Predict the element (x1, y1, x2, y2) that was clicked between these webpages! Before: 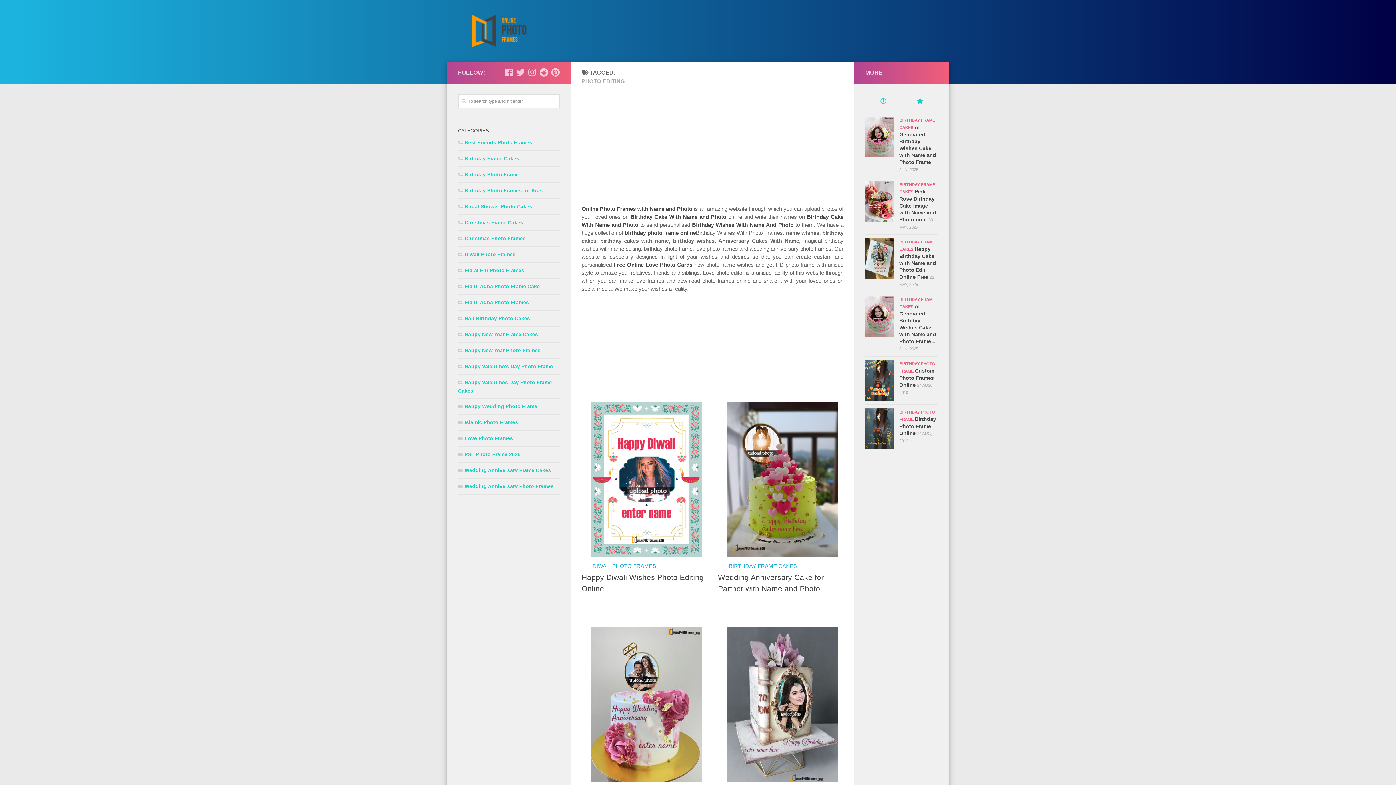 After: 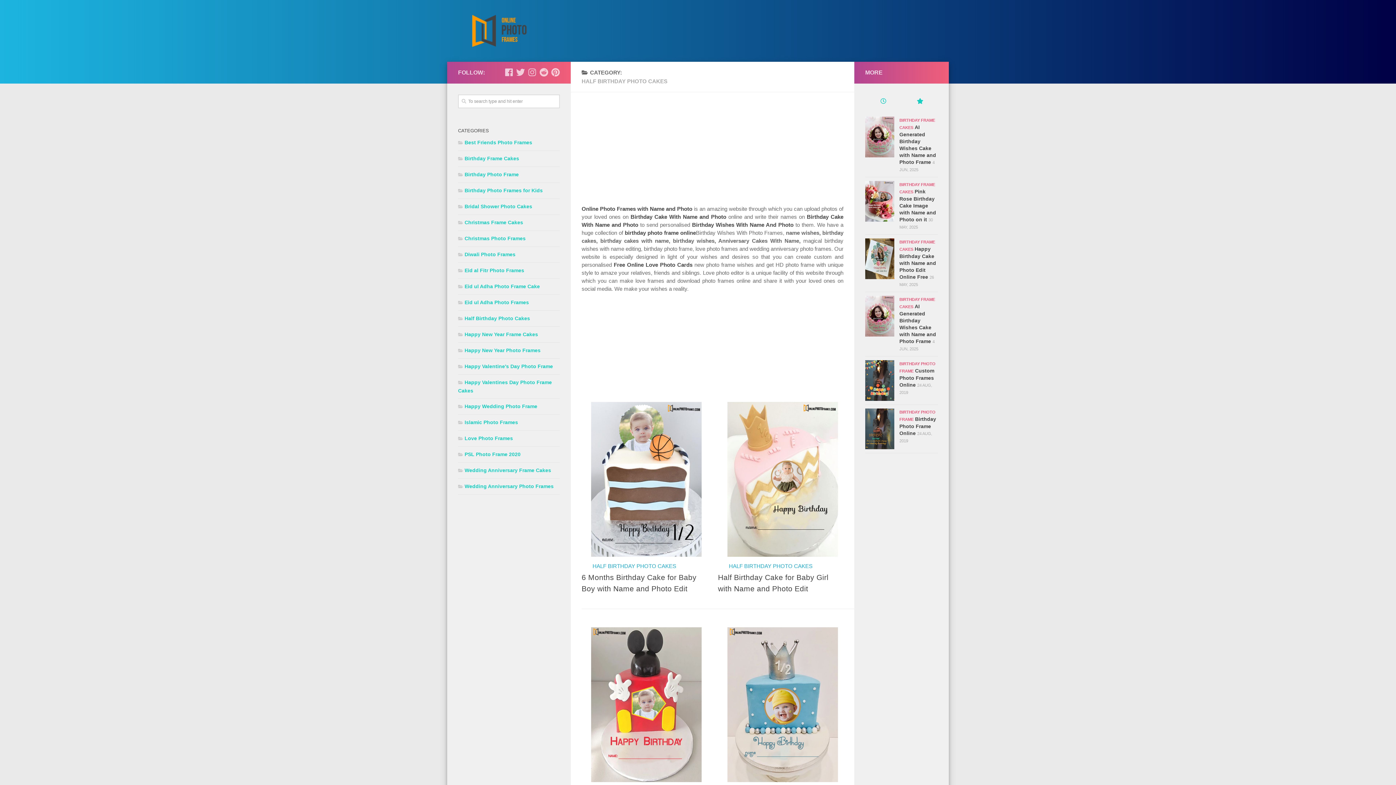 Action: bbox: (458, 315, 530, 321) label: Half Birthday Photo Cakes